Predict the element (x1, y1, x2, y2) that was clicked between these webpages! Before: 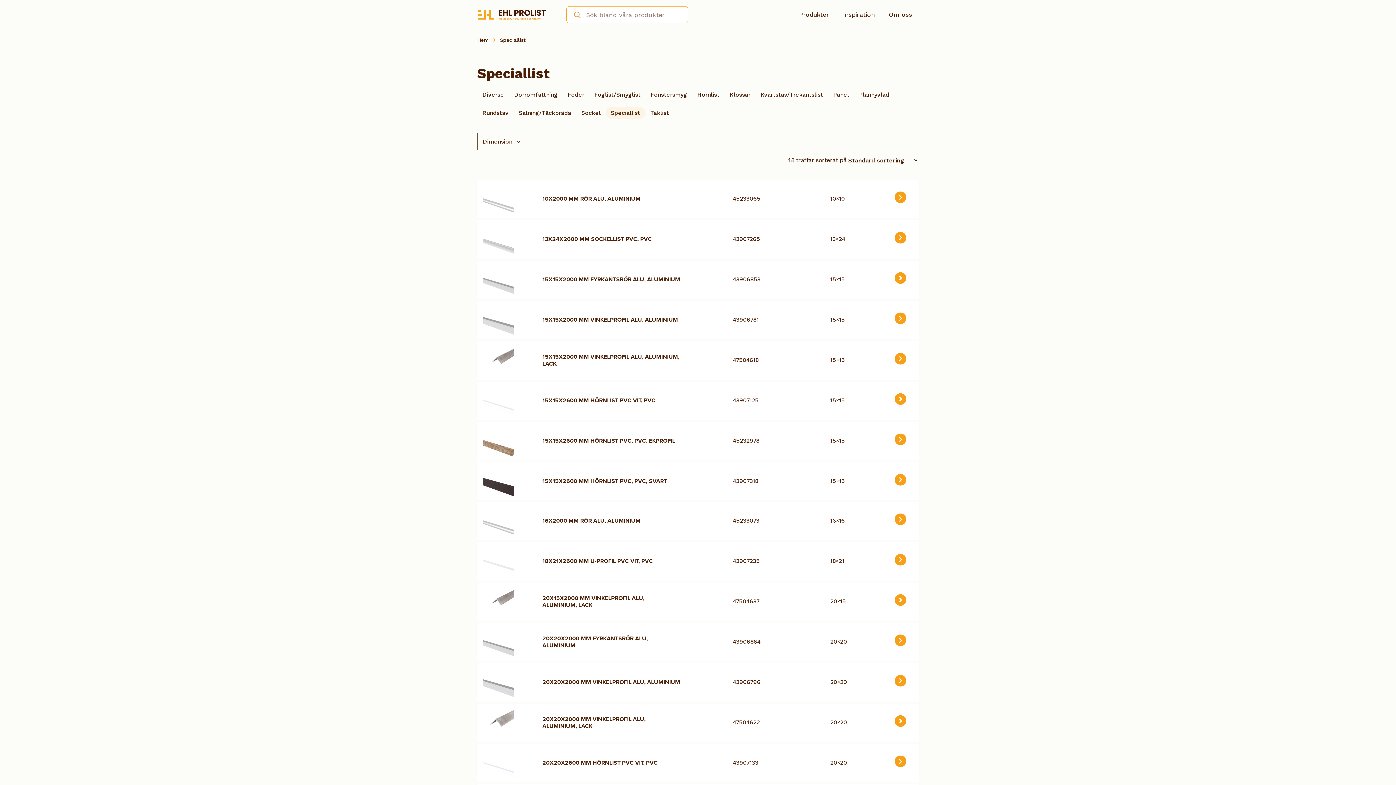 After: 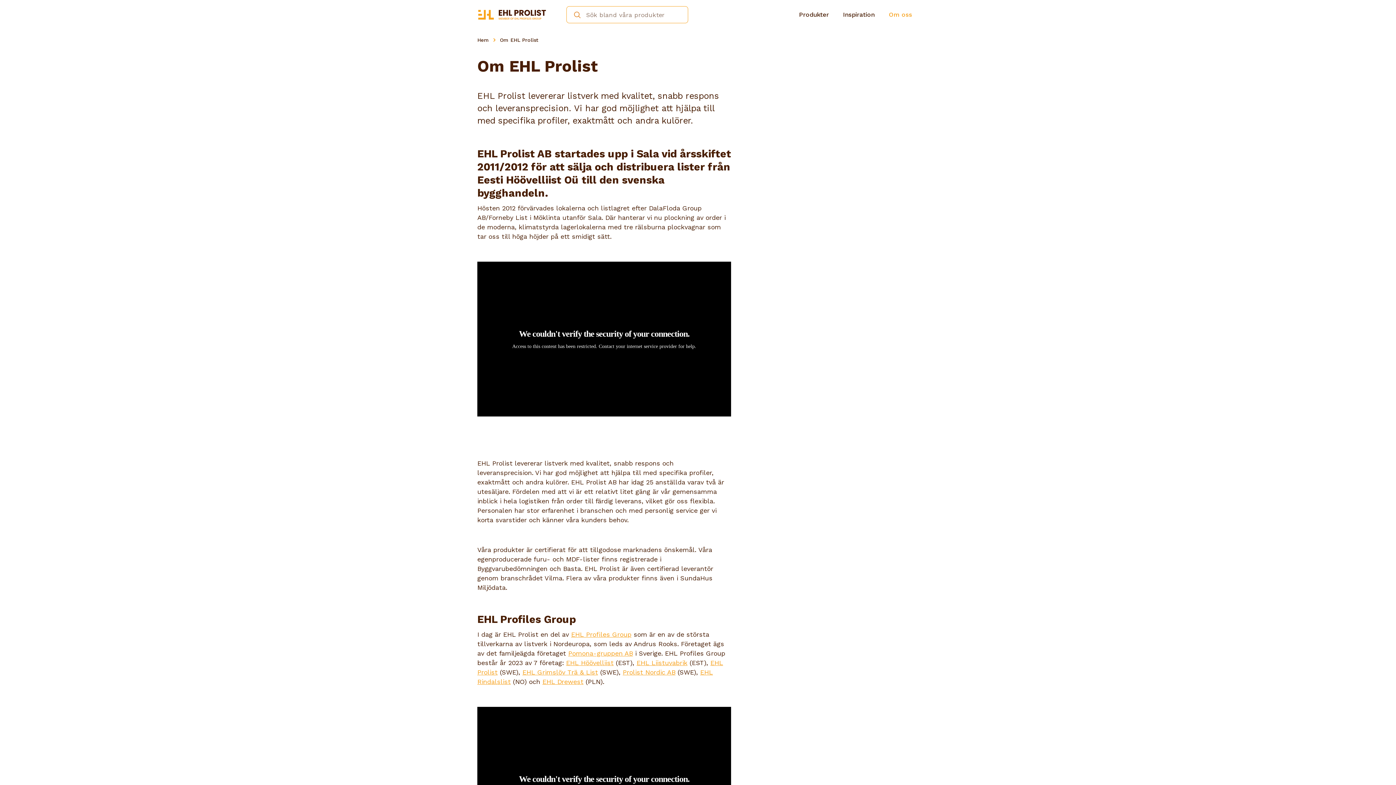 Action: bbox: (882, 7, 918, 21) label: Om oss